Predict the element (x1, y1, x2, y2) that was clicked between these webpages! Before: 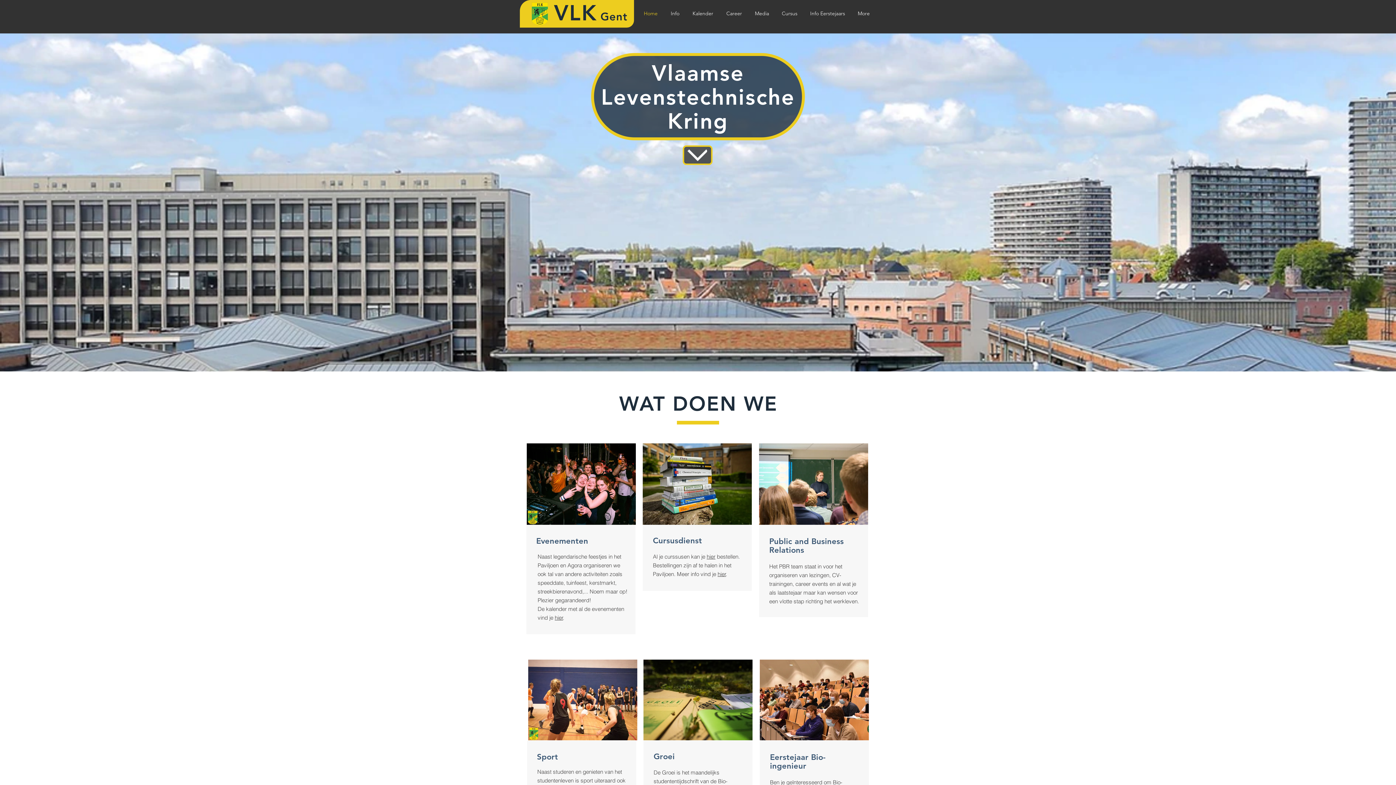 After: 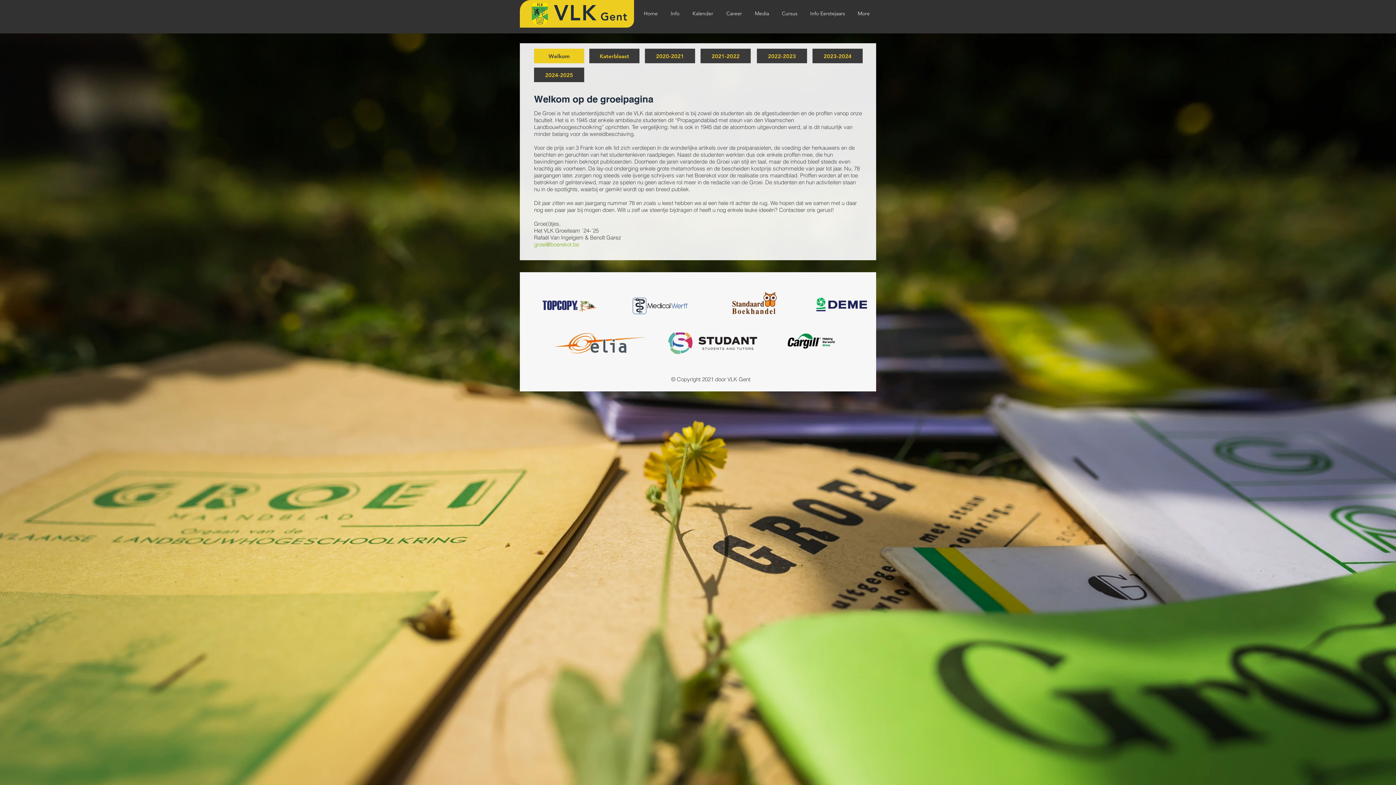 Action: label: Groei bbox: (653, 752, 674, 761)